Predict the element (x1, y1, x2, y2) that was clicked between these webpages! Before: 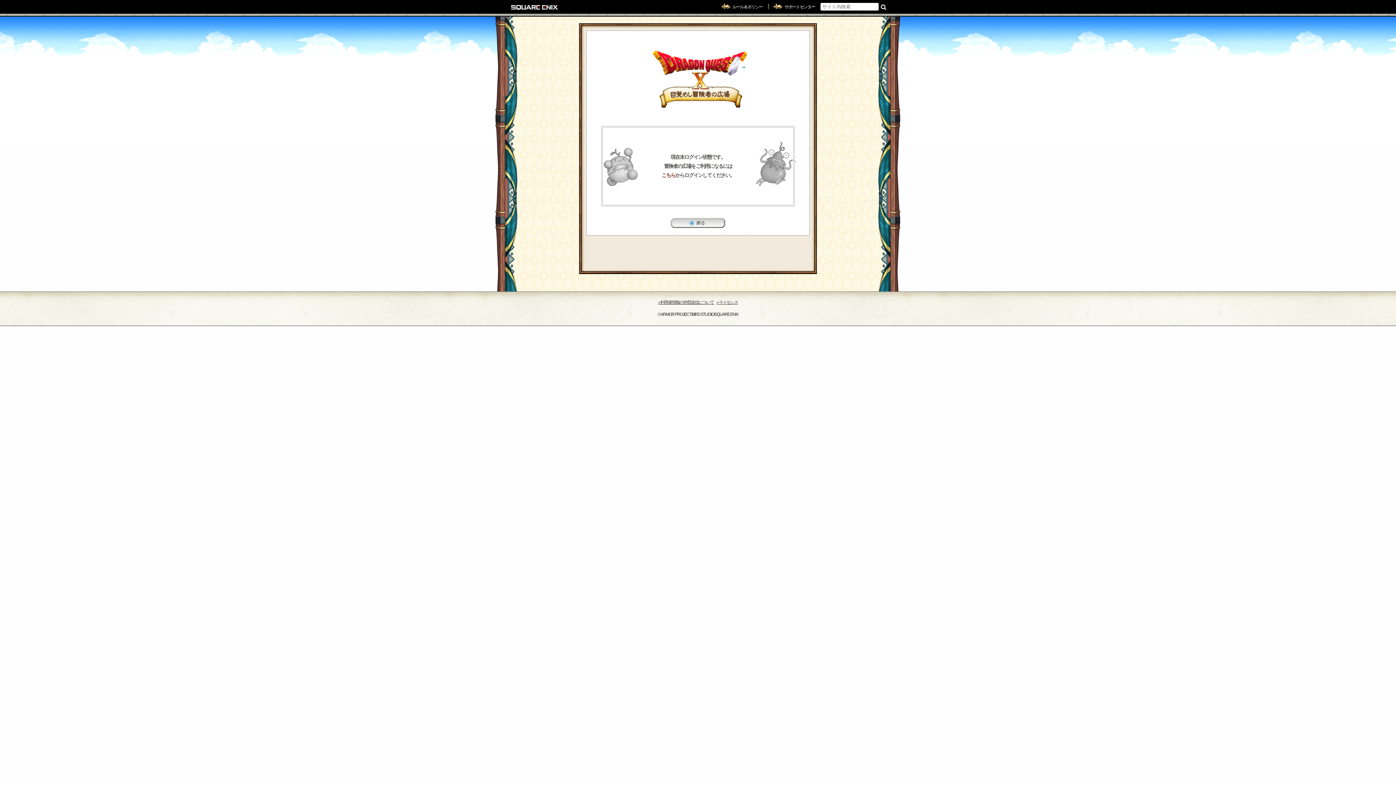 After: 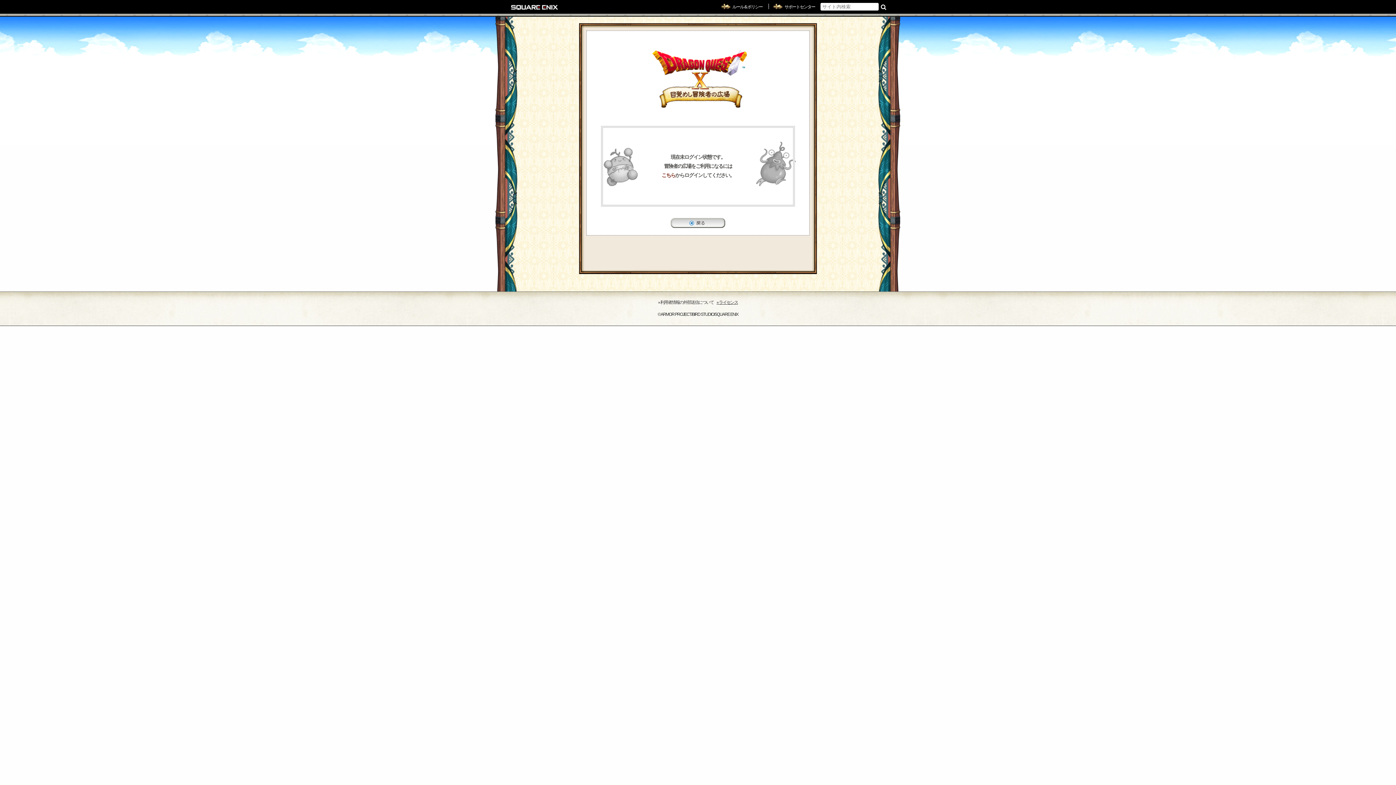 Action: bbox: (658, 300, 714, 305) label: ›› 利用者情報の外部送信について 